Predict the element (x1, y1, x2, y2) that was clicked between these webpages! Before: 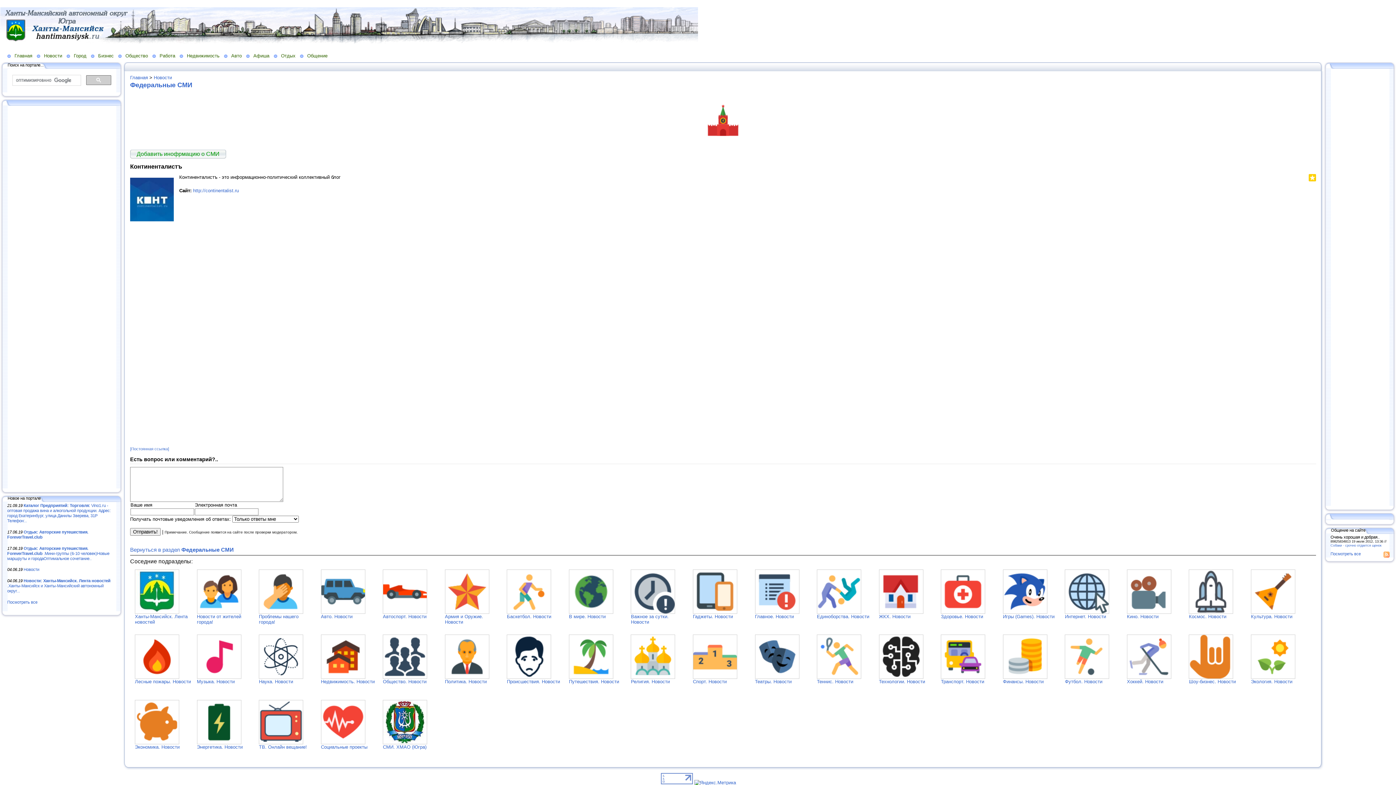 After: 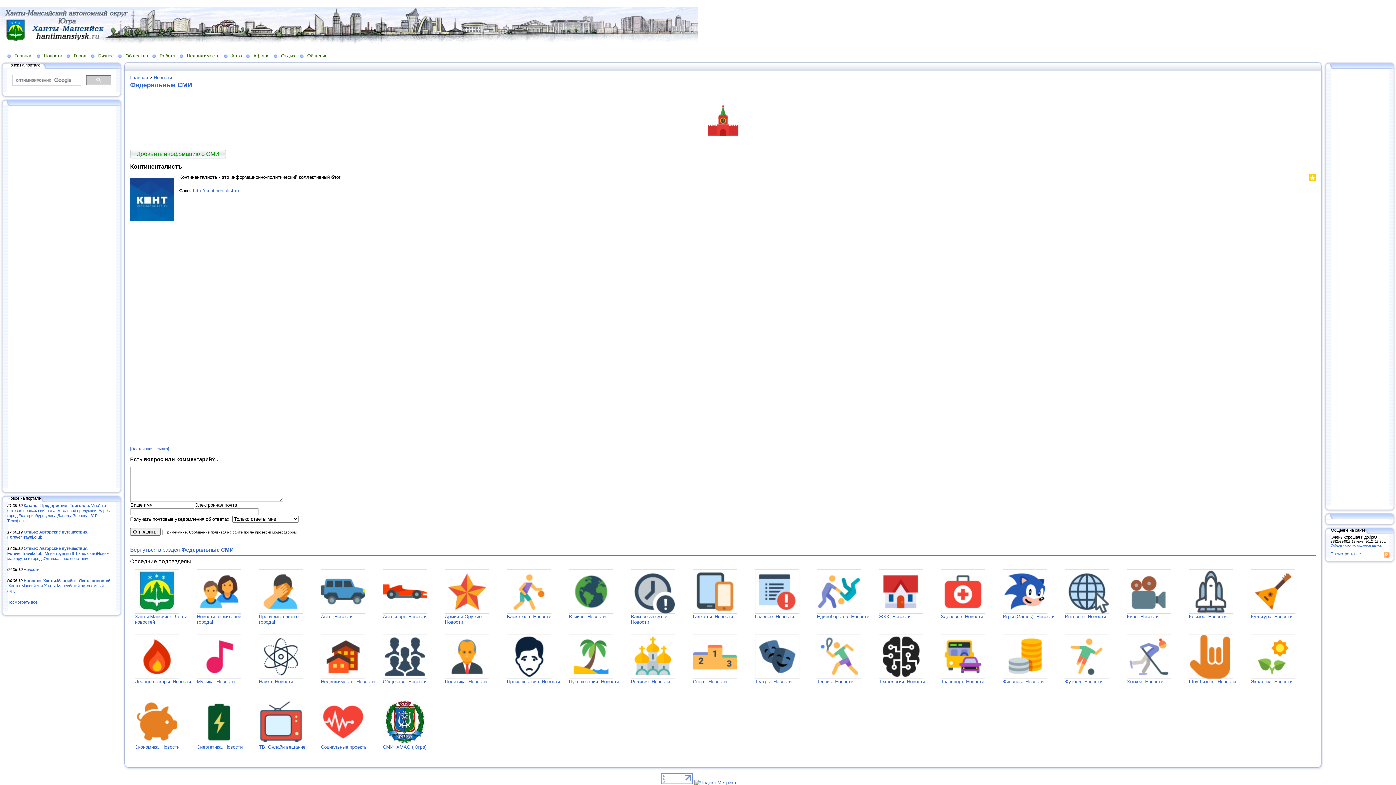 Action: bbox: (1384, 554, 1389, 558)